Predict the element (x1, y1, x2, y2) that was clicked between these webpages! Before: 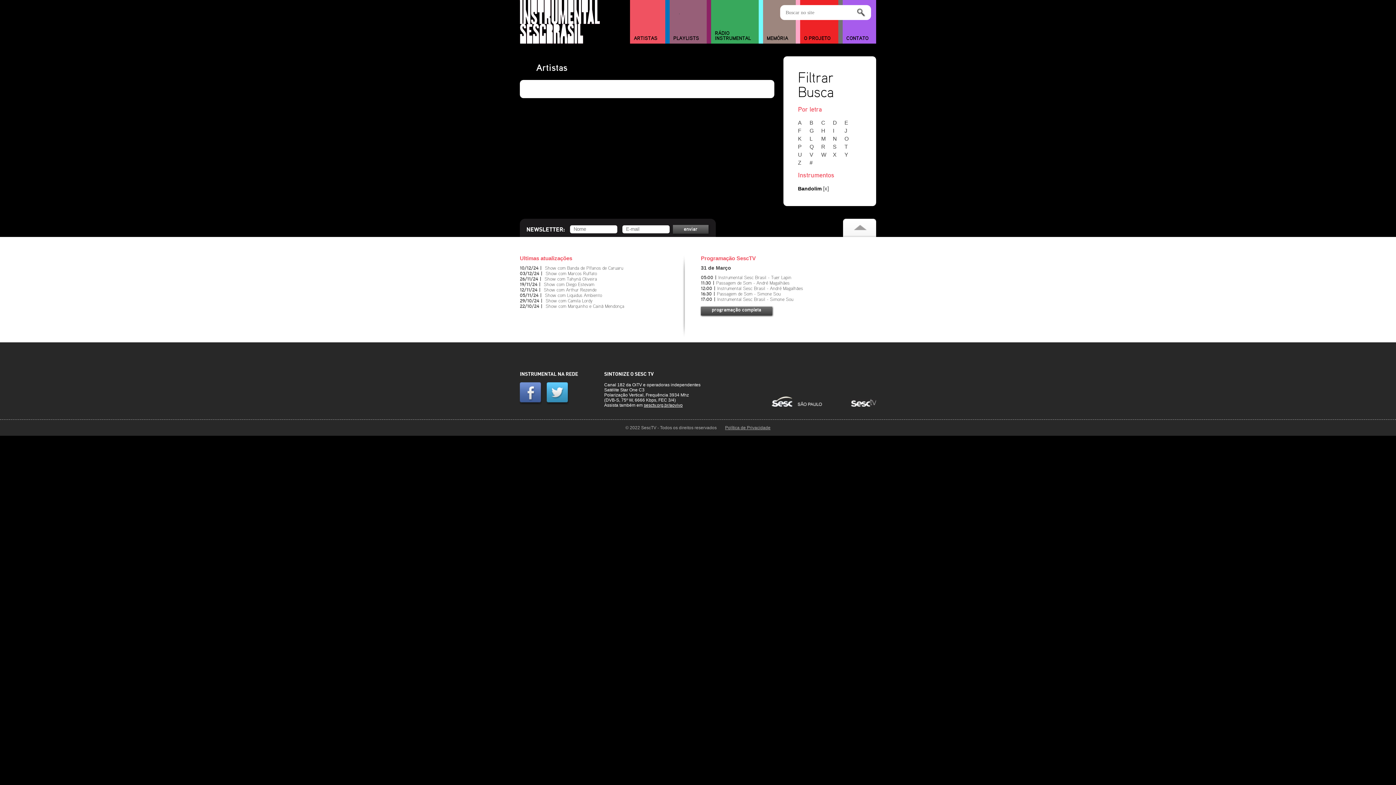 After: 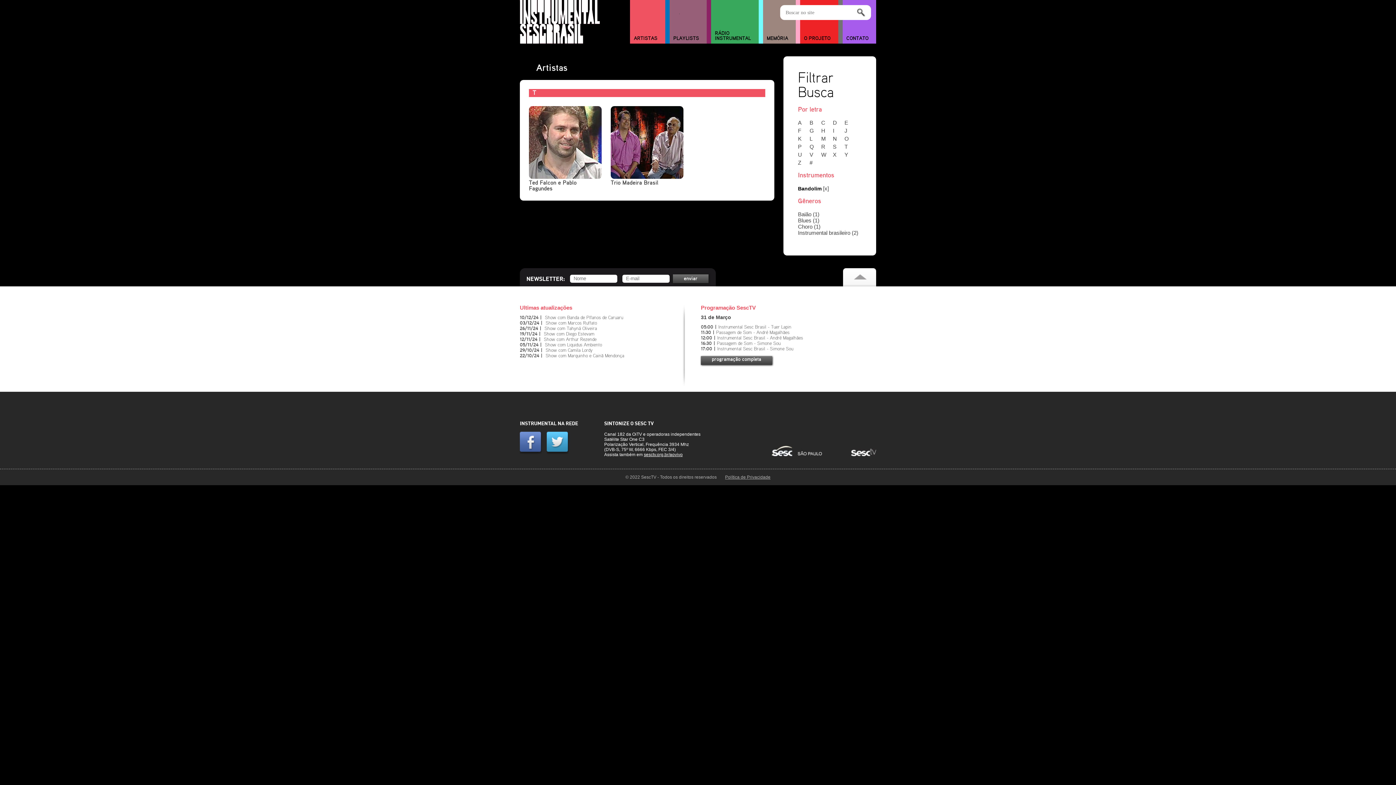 Action: bbox: (844, 143, 854, 149) label: T